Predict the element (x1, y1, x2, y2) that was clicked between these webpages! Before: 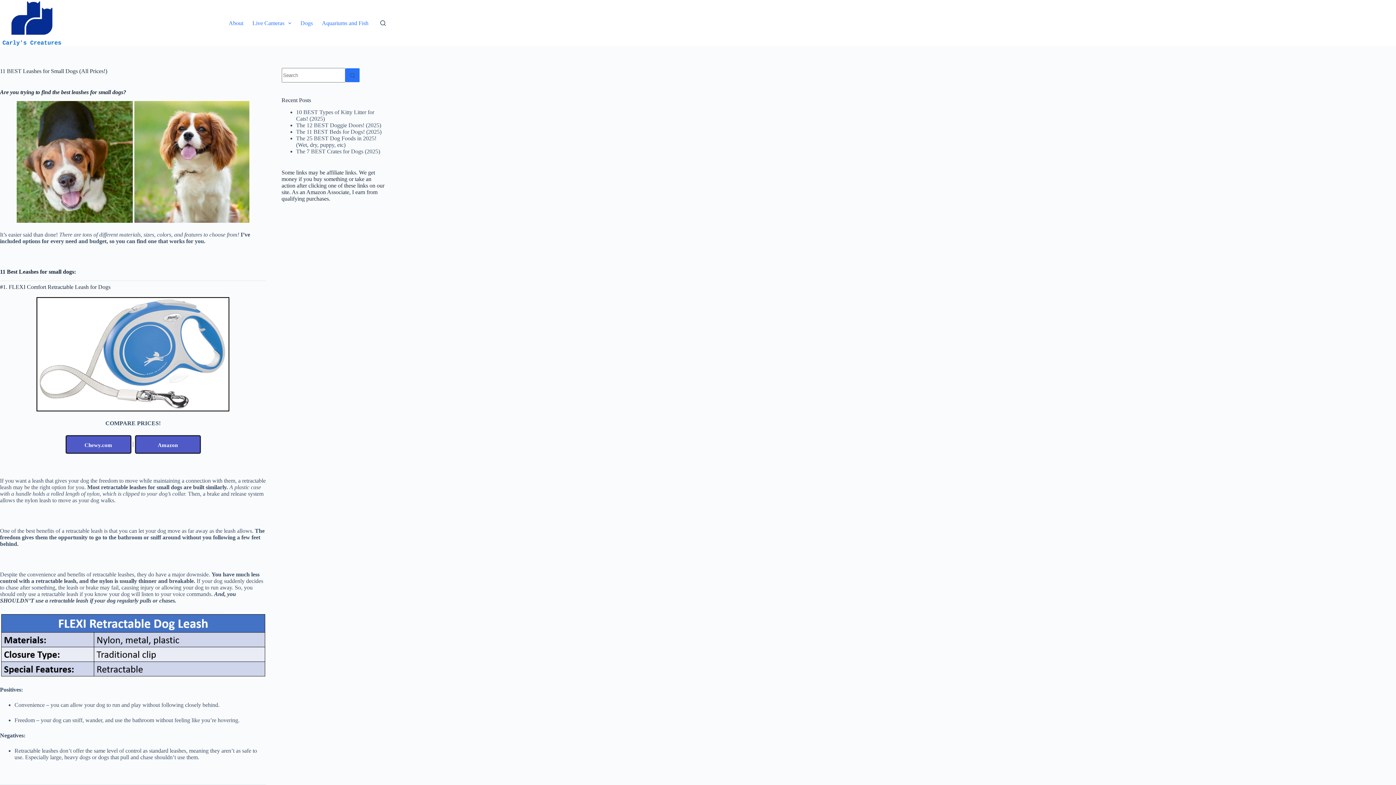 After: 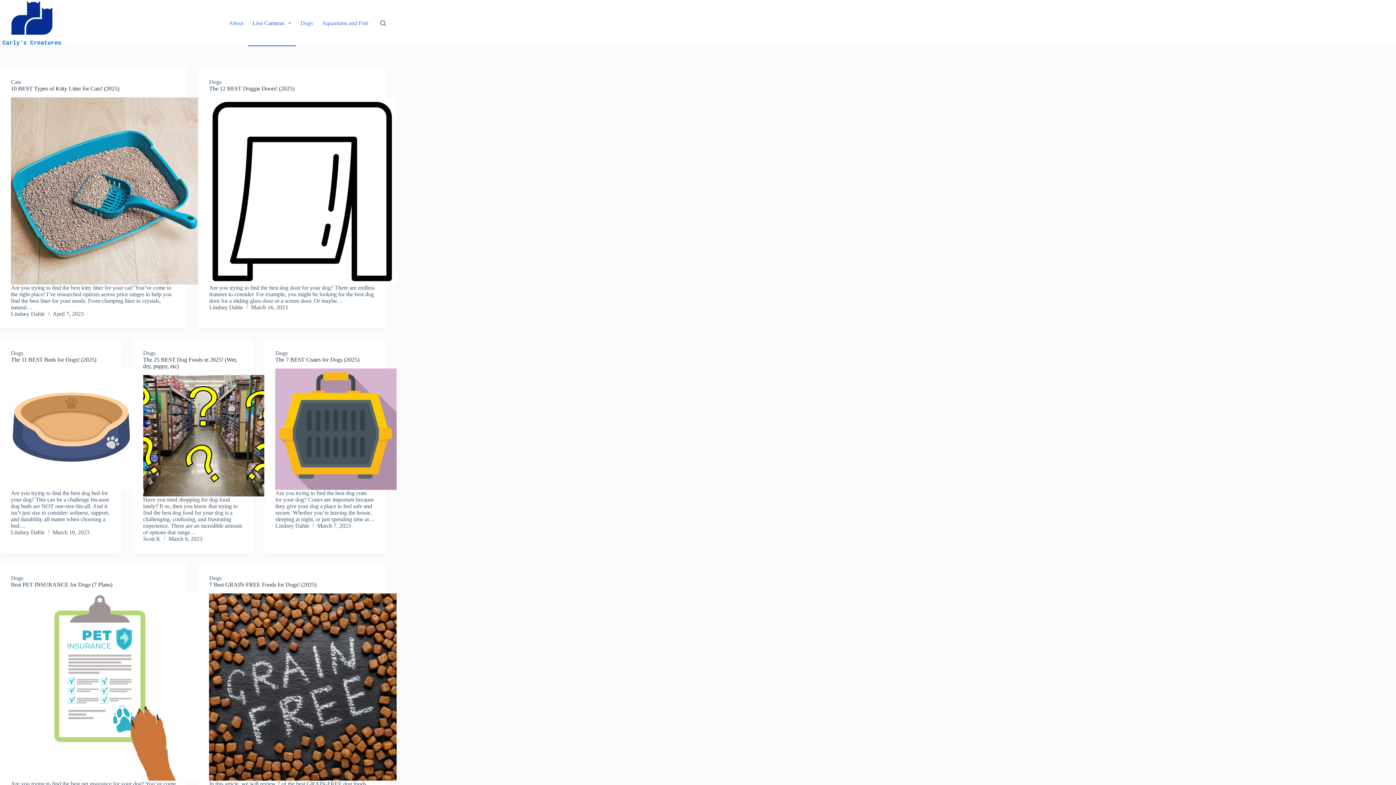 Action: bbox: (247, 0, 295, 46) label: Live Cameras